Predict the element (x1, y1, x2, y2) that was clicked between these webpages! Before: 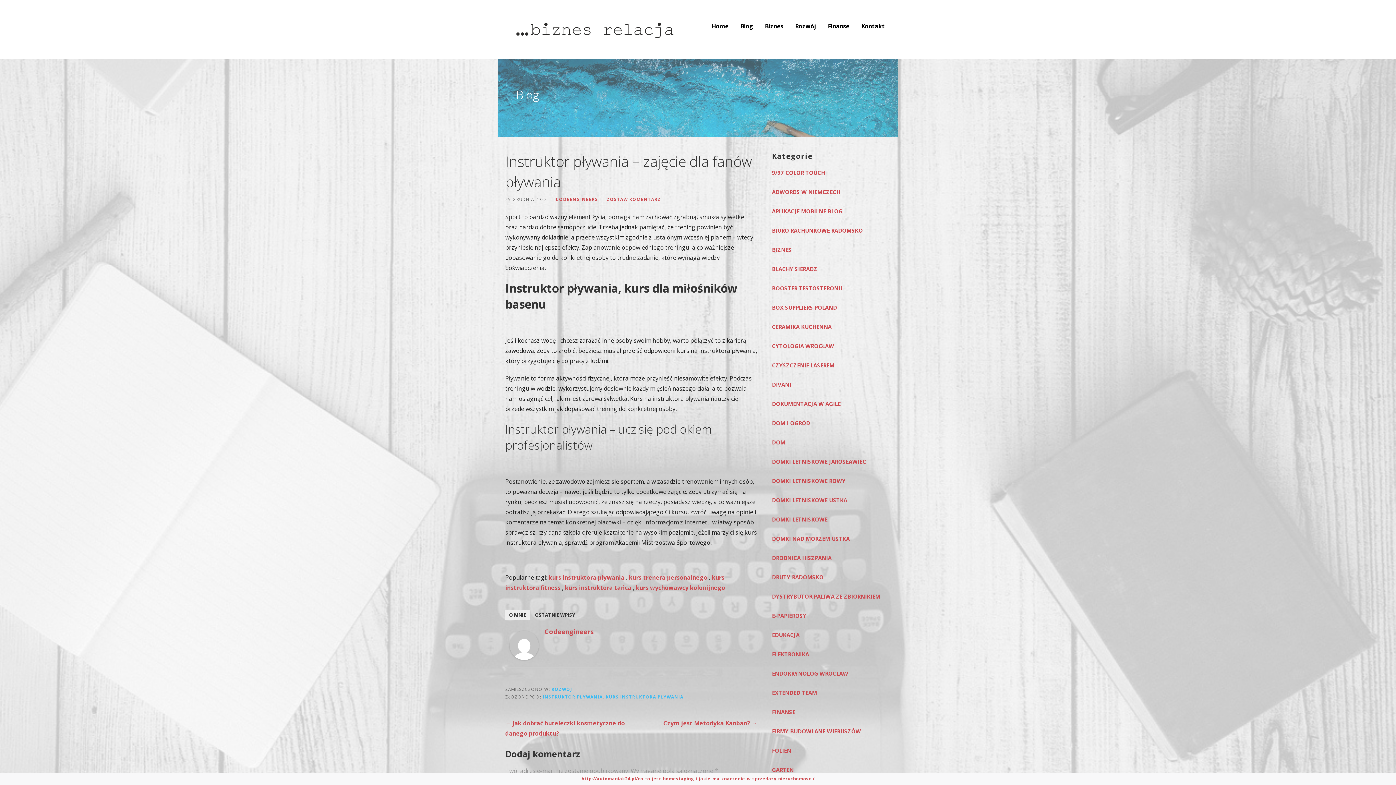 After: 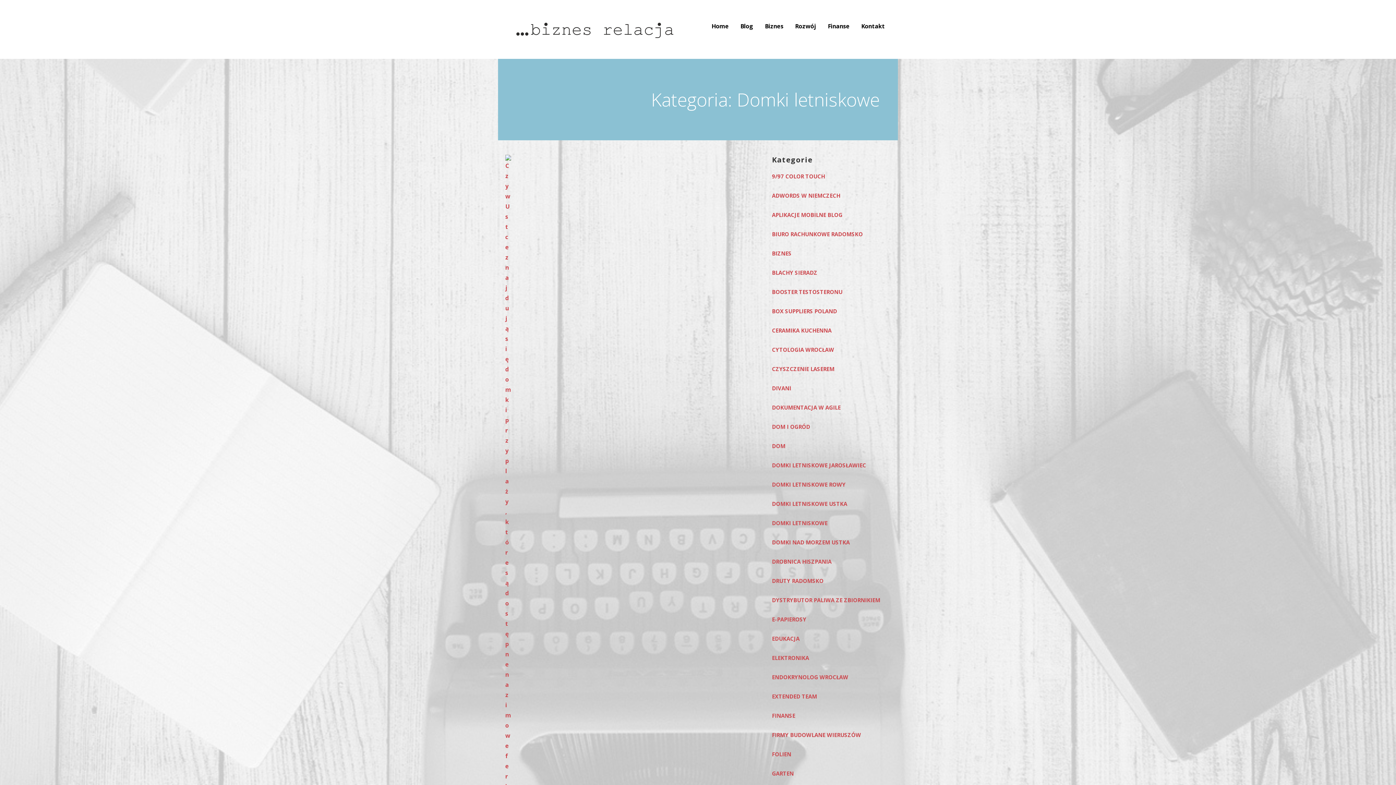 Action: label: DOMKI LETNISKOWE bbox: (772, 510, 890, 529)